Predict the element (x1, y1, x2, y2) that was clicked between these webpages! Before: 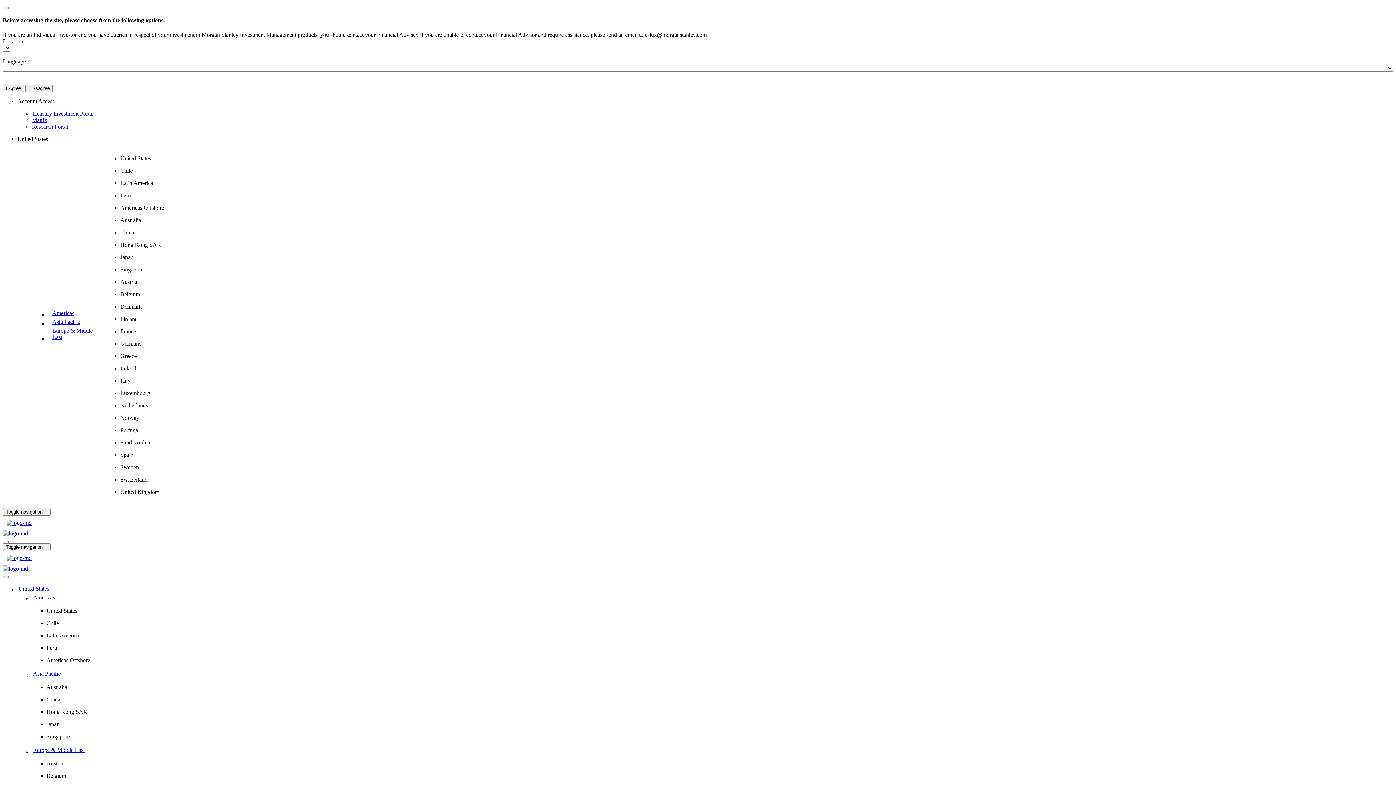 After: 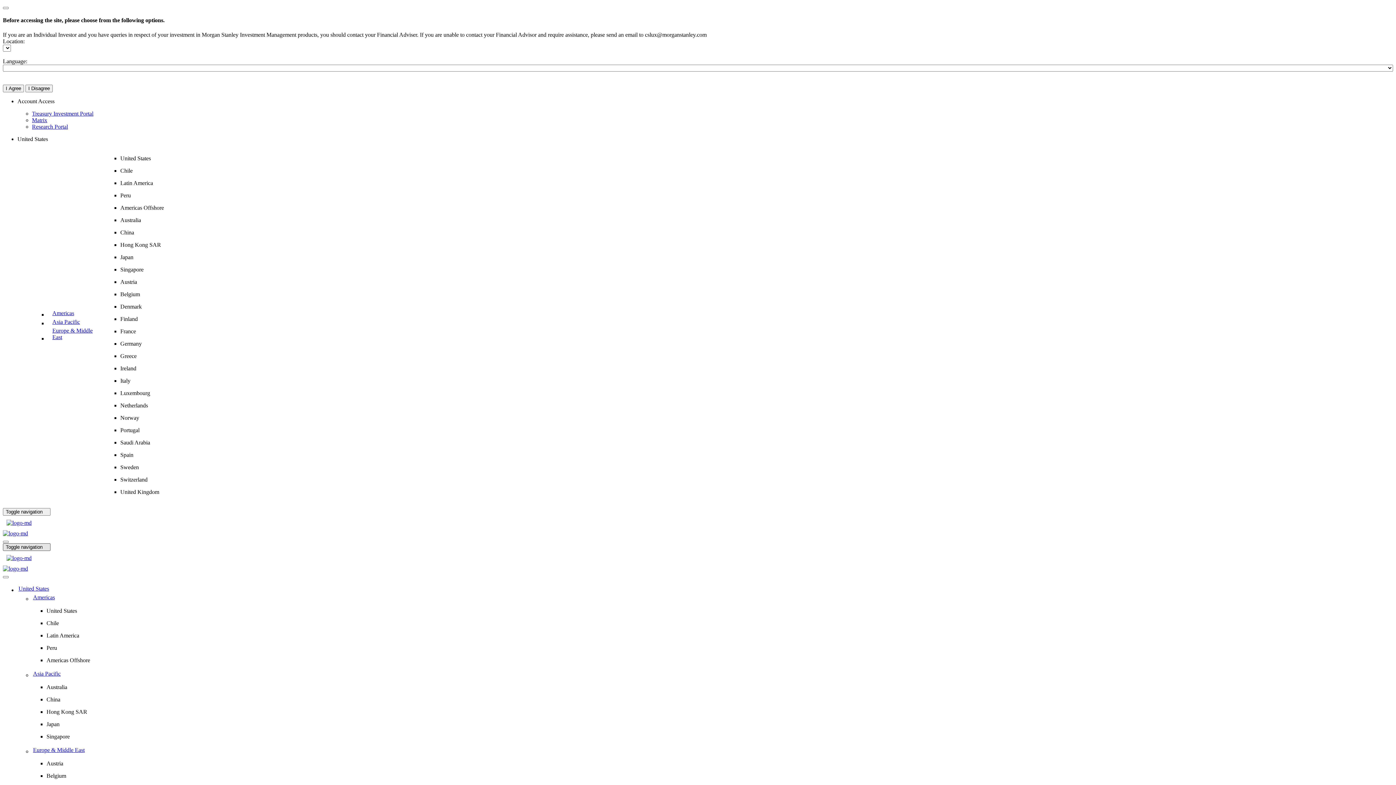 Action: bbox: (2, 543, 50, 551) label: Show Menu